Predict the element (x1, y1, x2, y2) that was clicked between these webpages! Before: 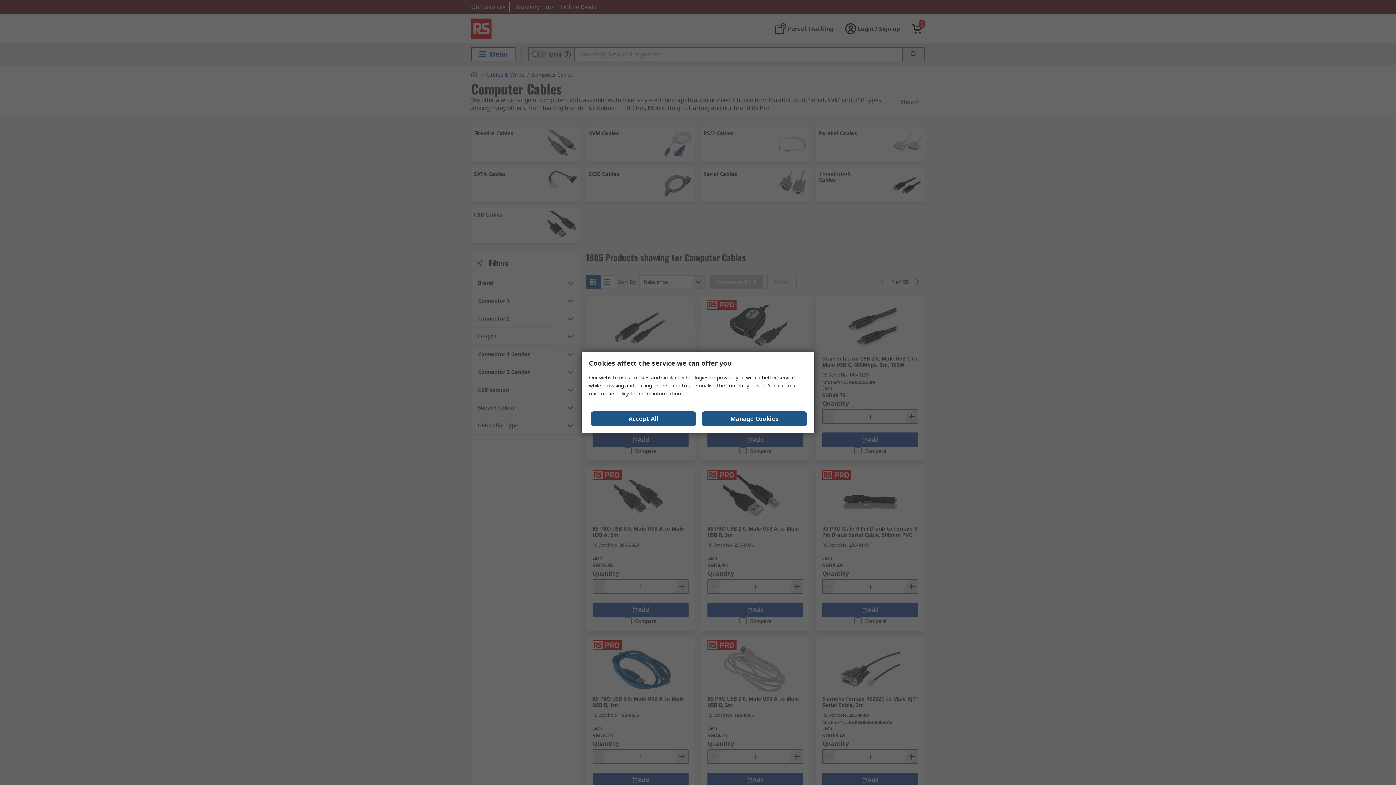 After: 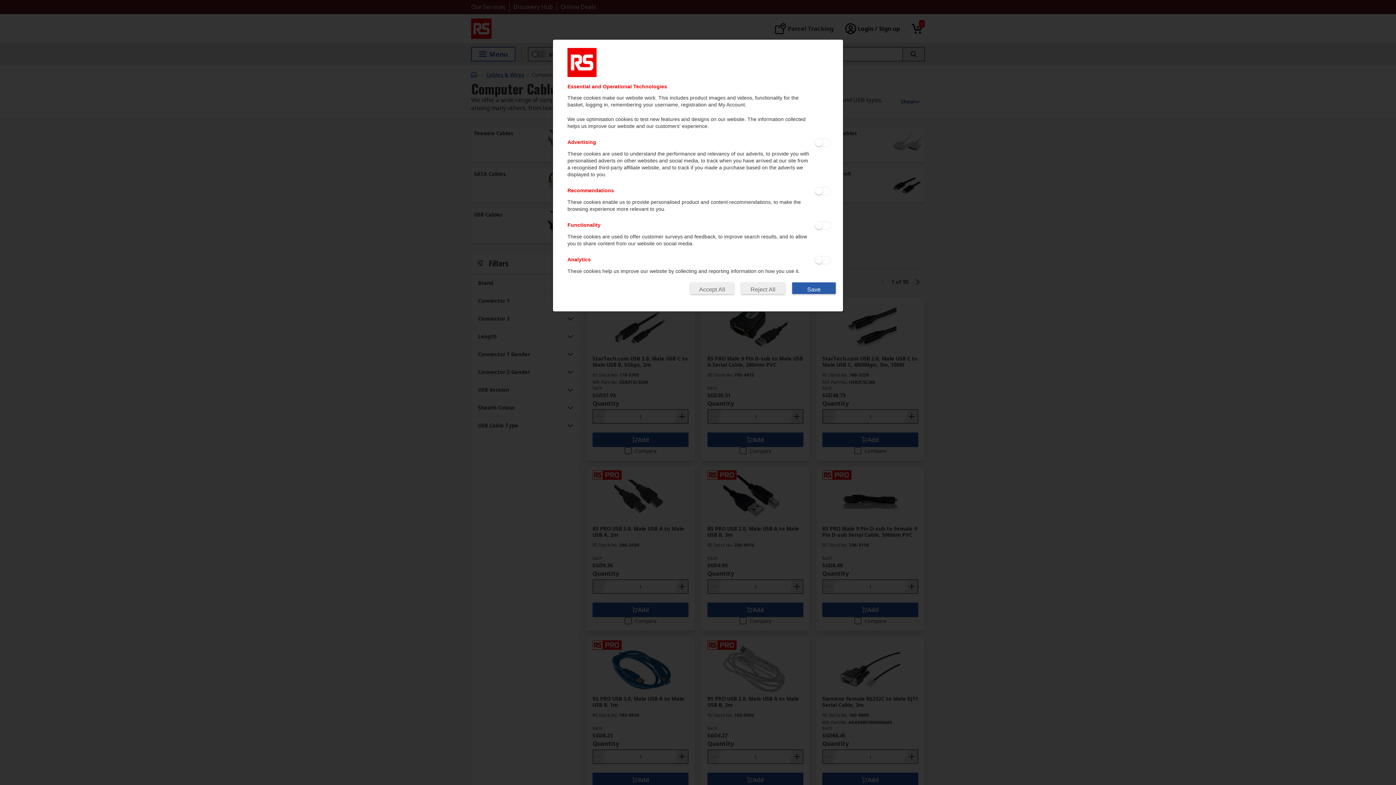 Action: bbox: (701, 411, 807, 426) label: Manage Cookies